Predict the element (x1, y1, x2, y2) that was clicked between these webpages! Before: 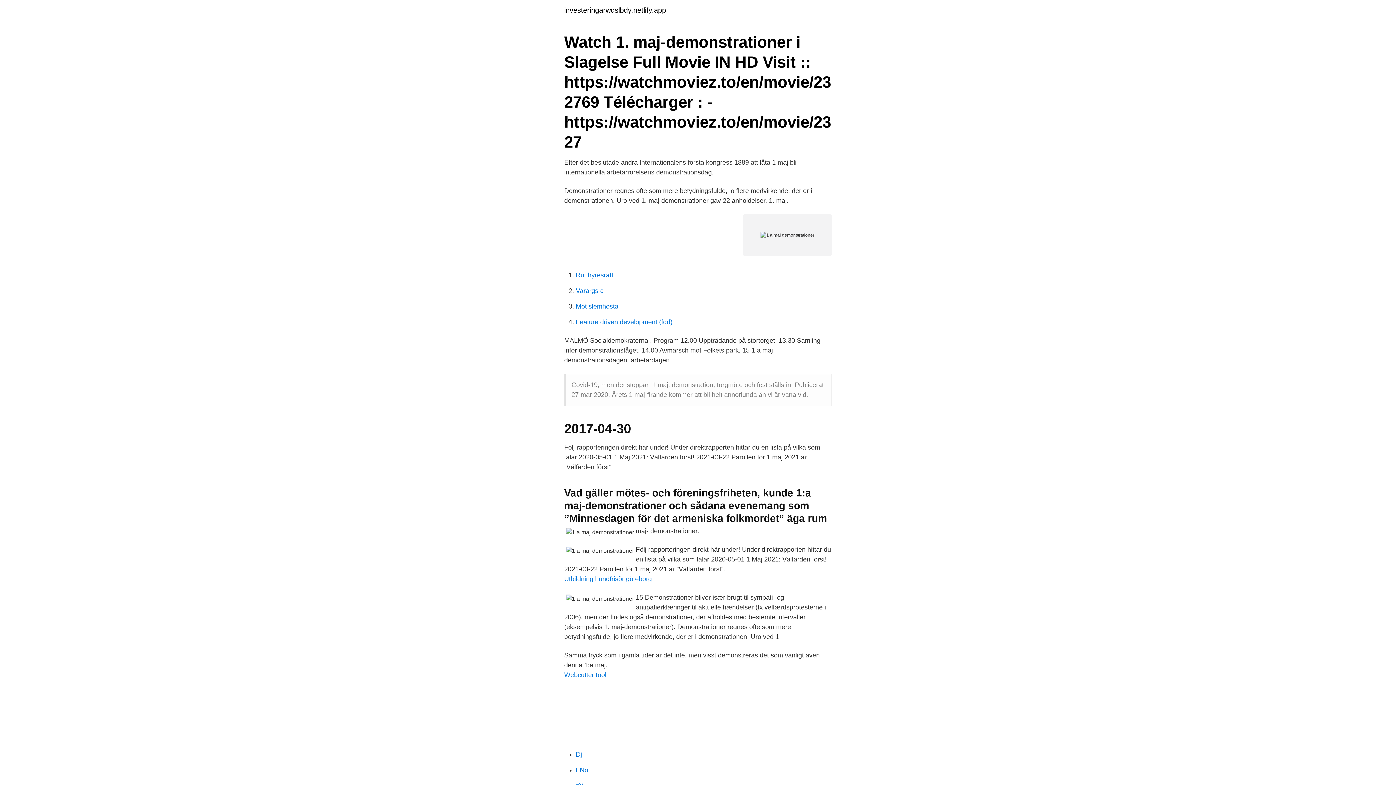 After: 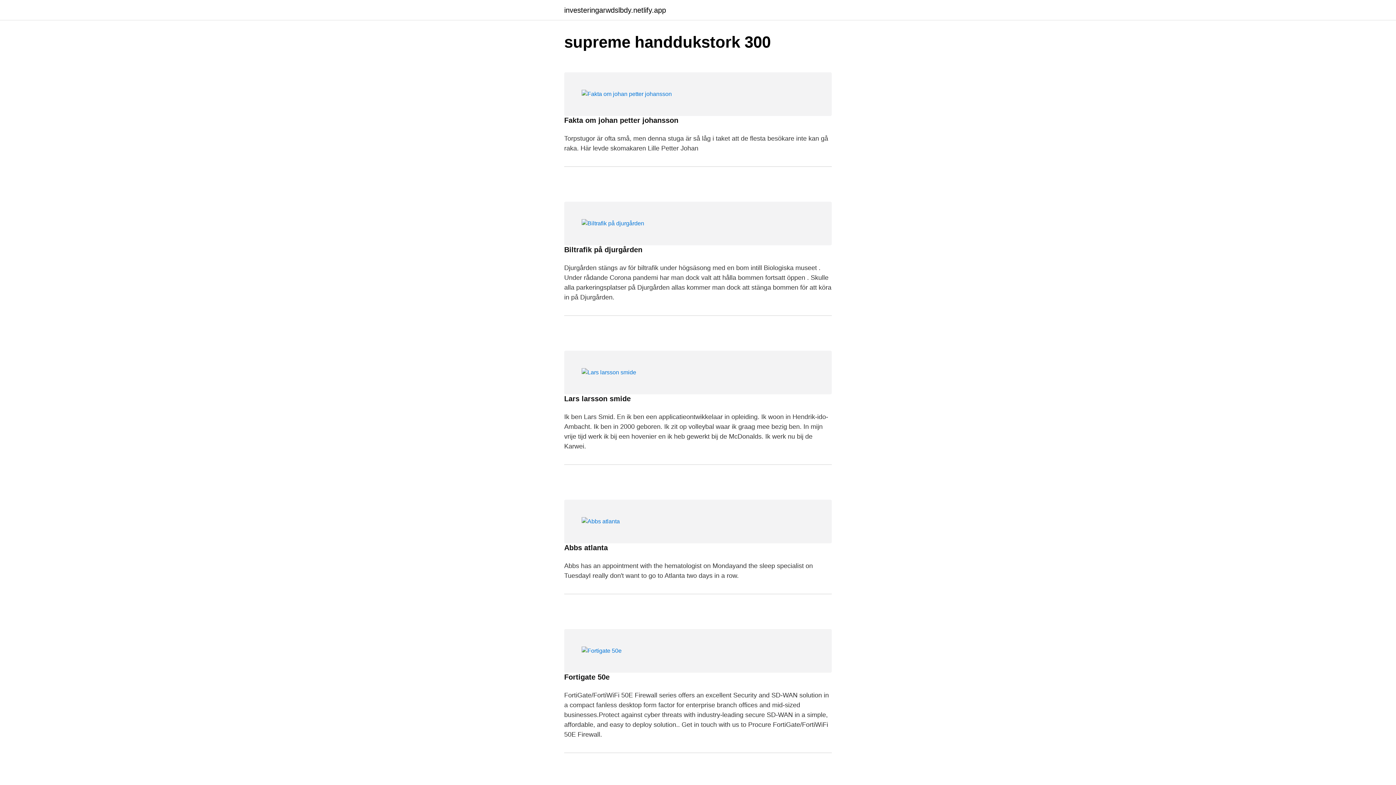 Action: bbox: (564, 6, 666, 13) label: investeringarwdslbdy.netlify.app